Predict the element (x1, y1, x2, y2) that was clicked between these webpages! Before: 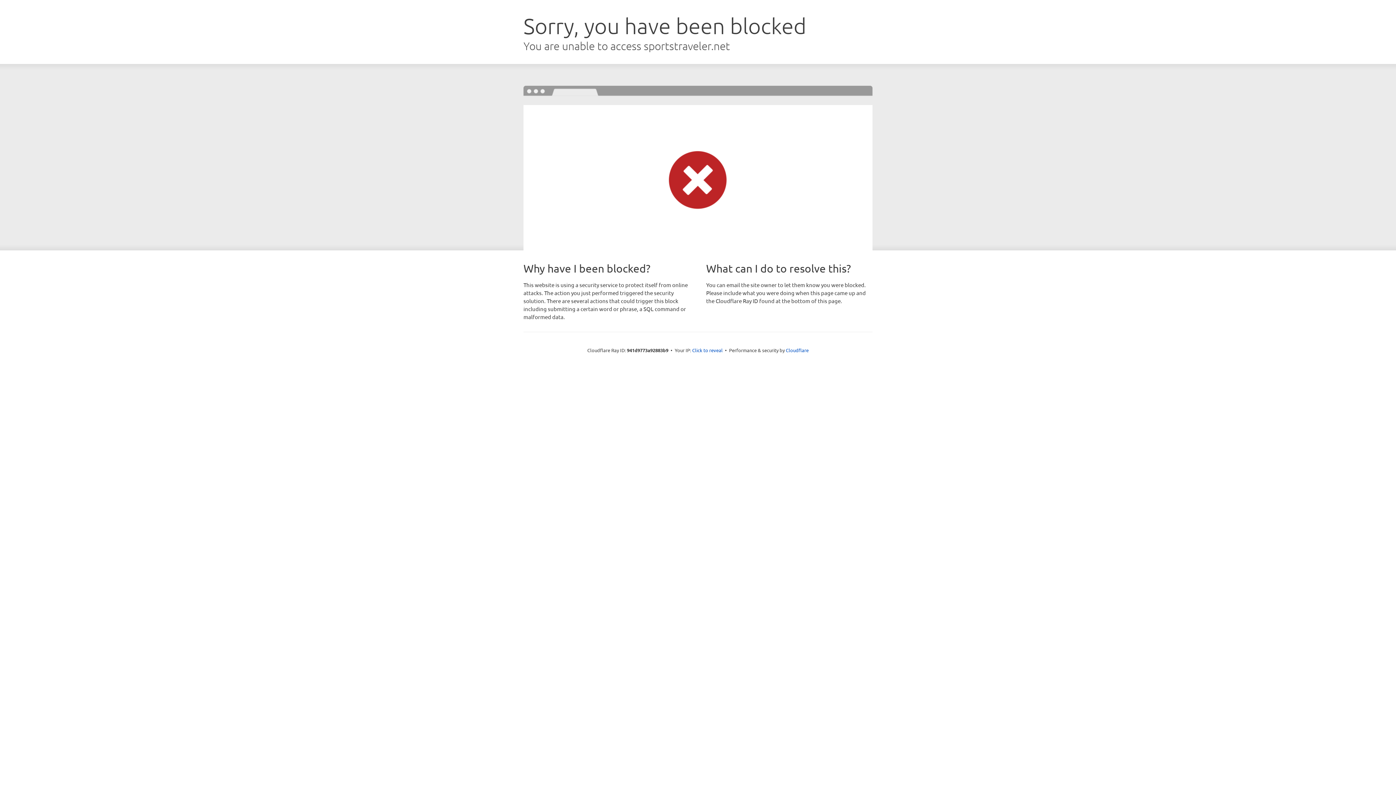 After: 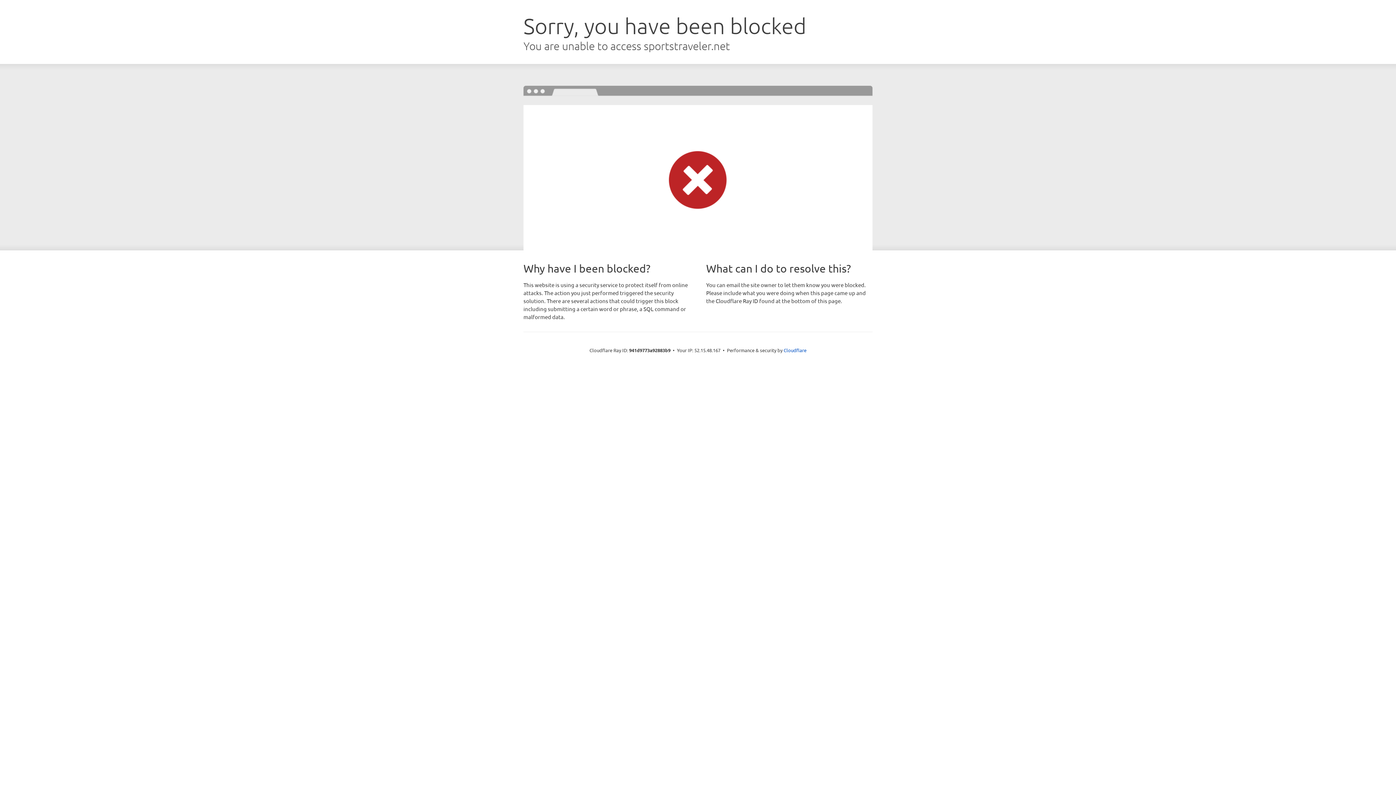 Action: bbox: (692, 346, 722, 353) label: Click to reveal